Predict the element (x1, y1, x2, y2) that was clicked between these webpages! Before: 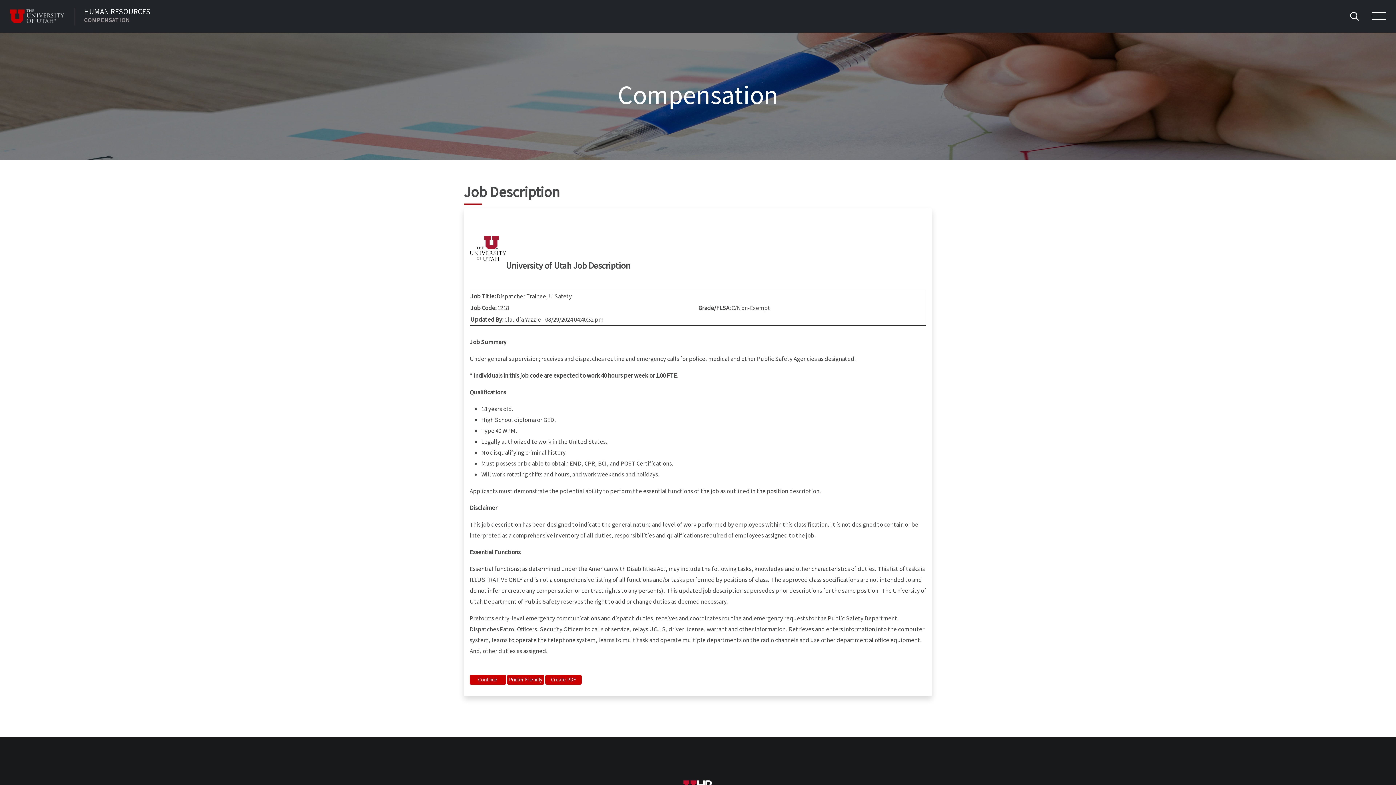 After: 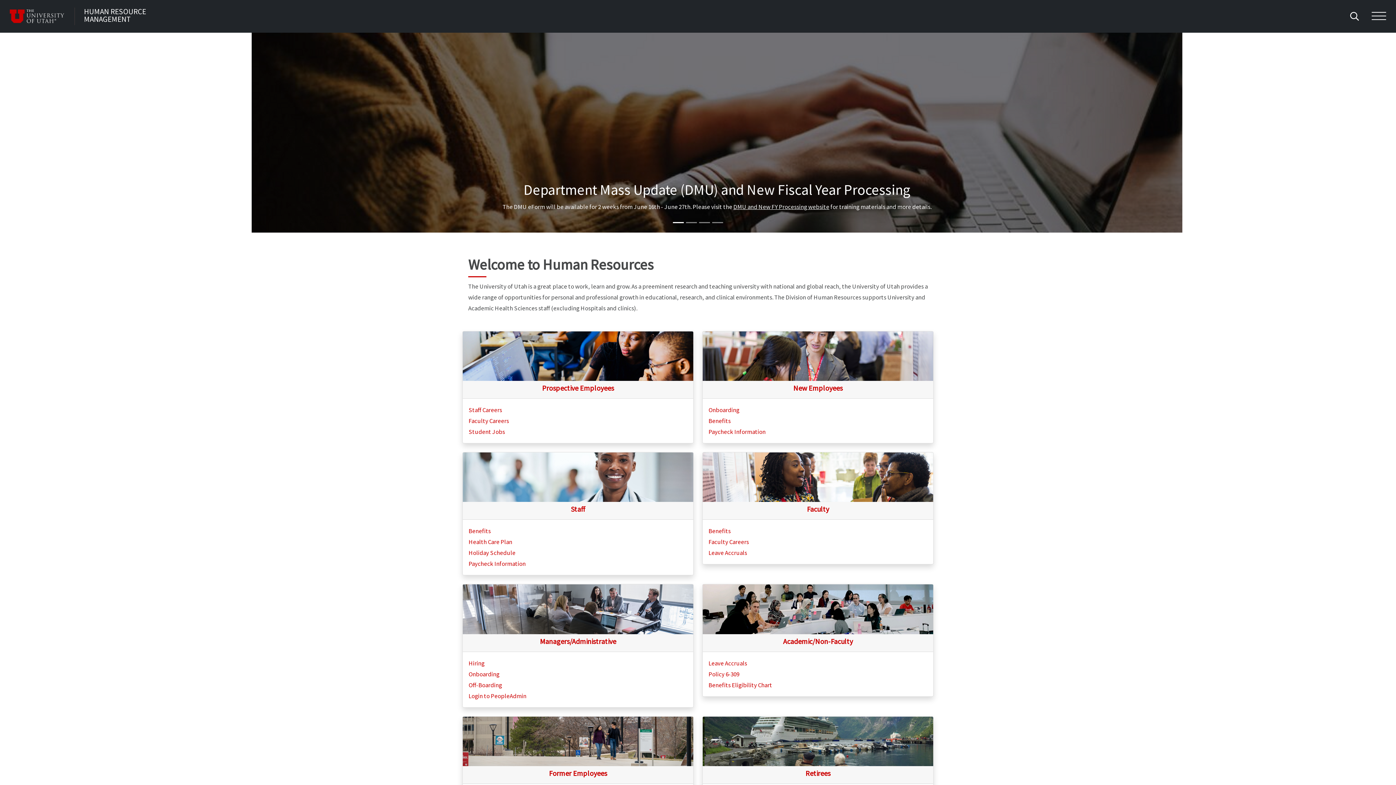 Action: bbox: (84, 7, 150, 22) label: HUMAN RESOURCES
COMPENSATION